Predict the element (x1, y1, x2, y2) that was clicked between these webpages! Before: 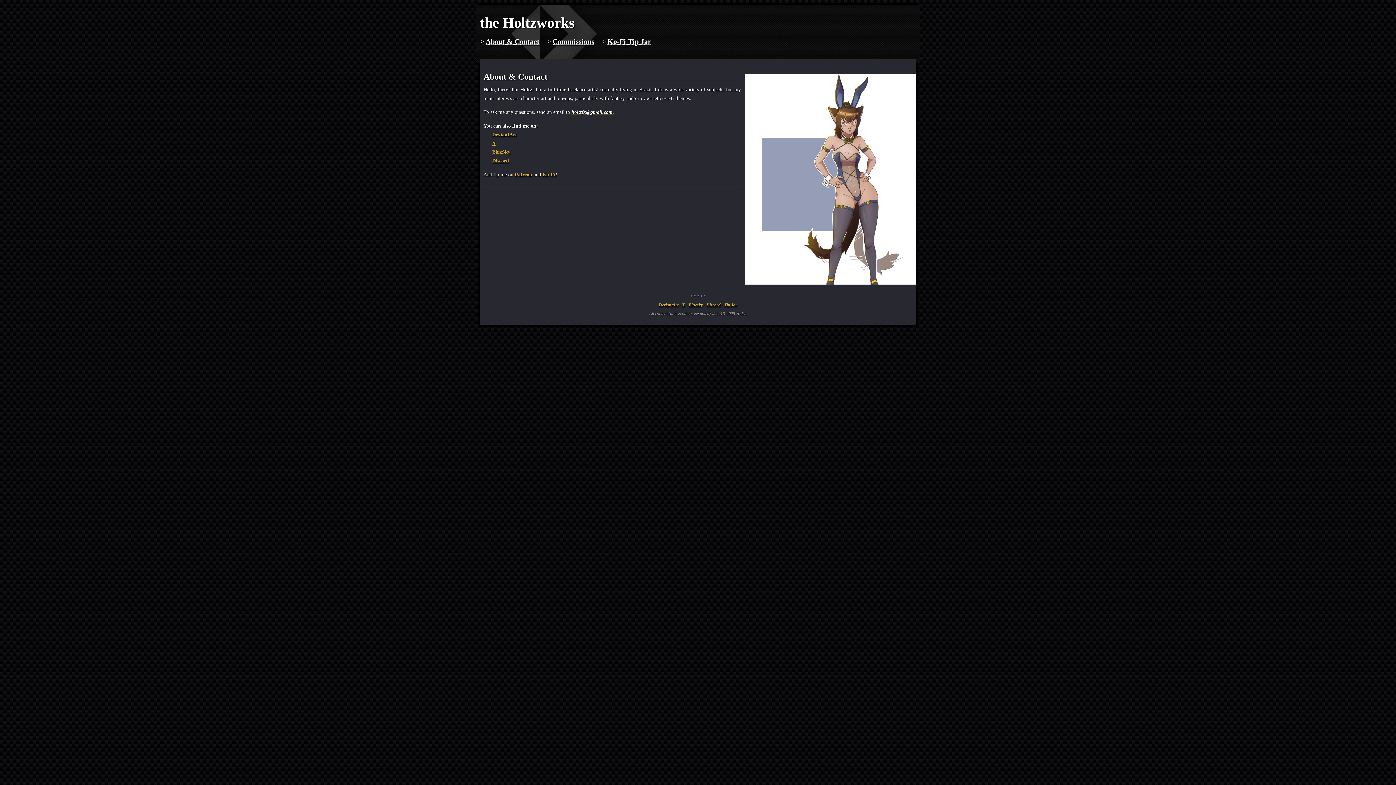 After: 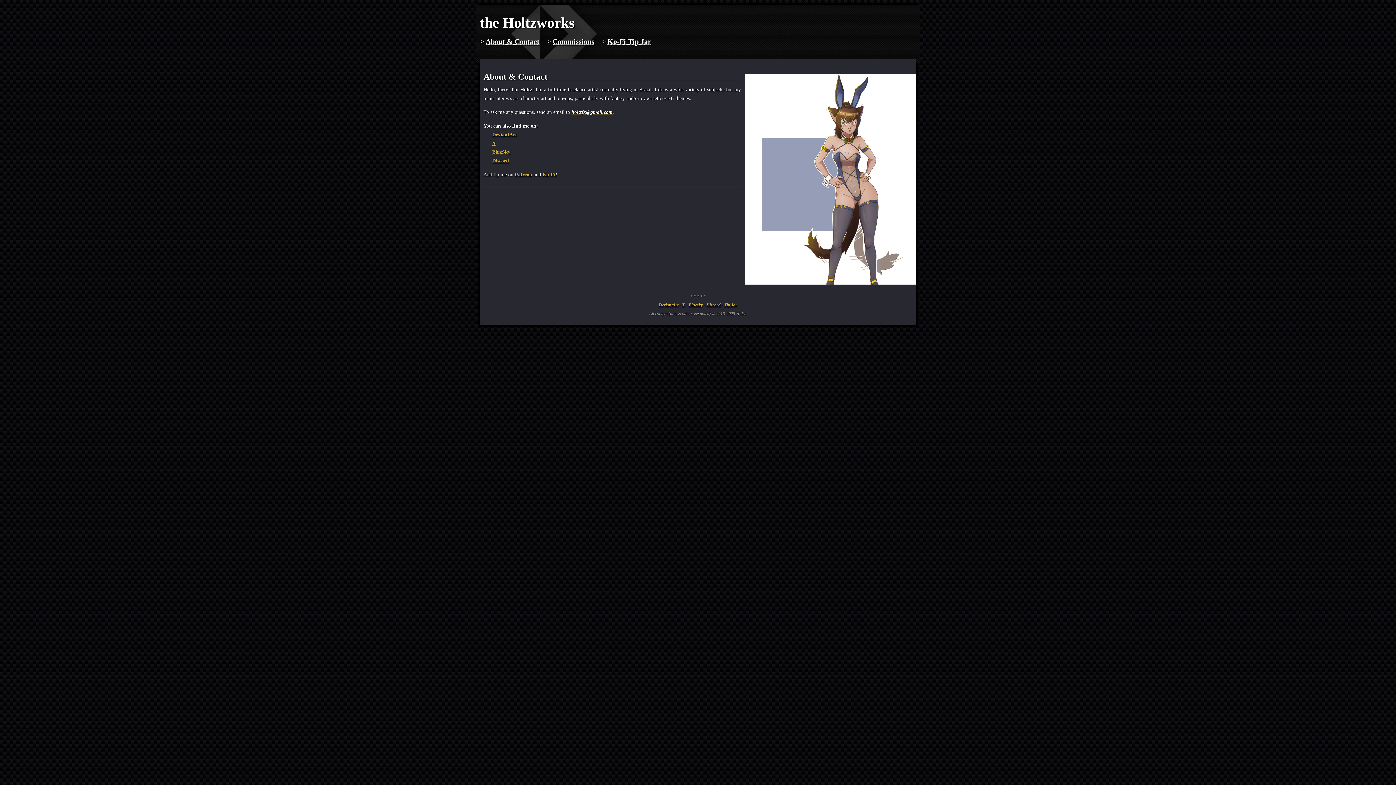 Action: label: Bluesky bbox: (688, 302, 702, 307)